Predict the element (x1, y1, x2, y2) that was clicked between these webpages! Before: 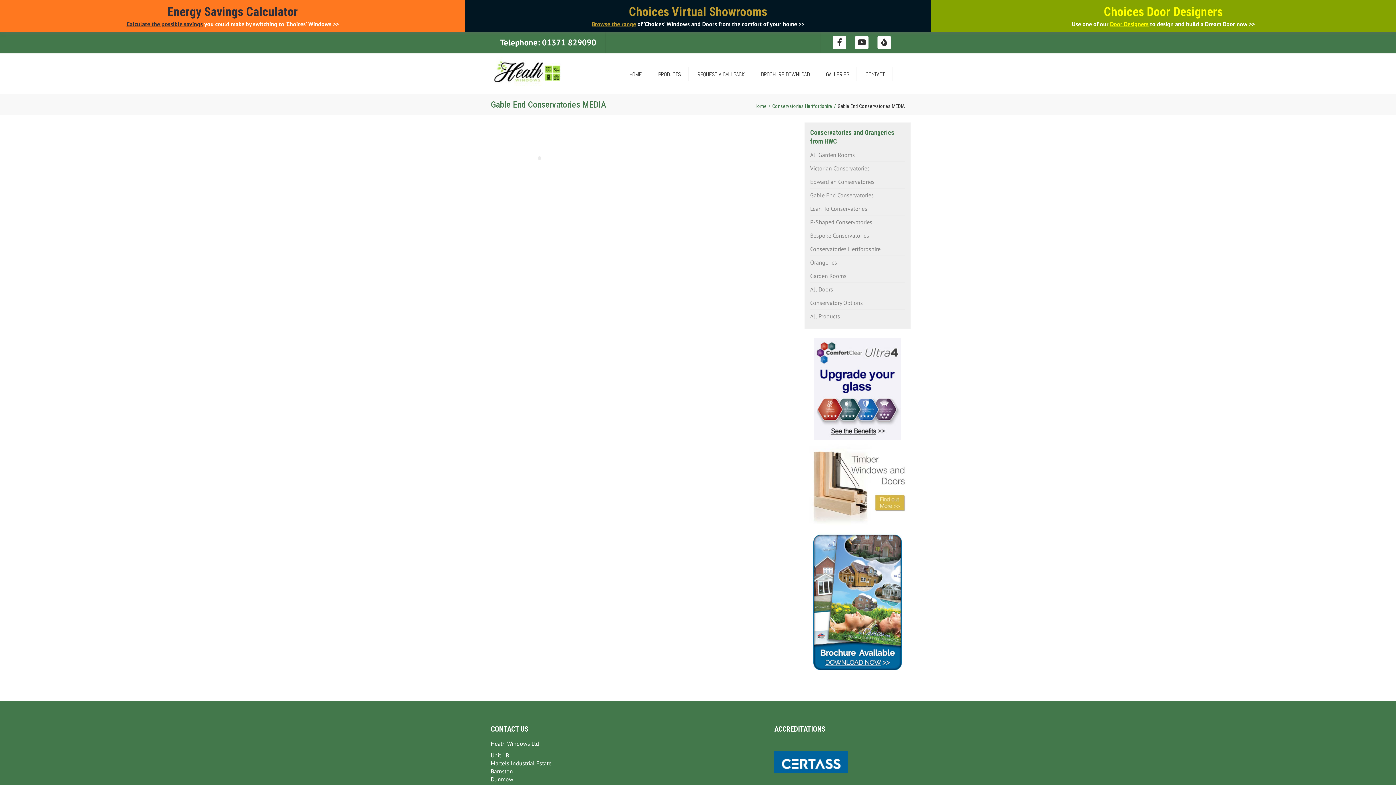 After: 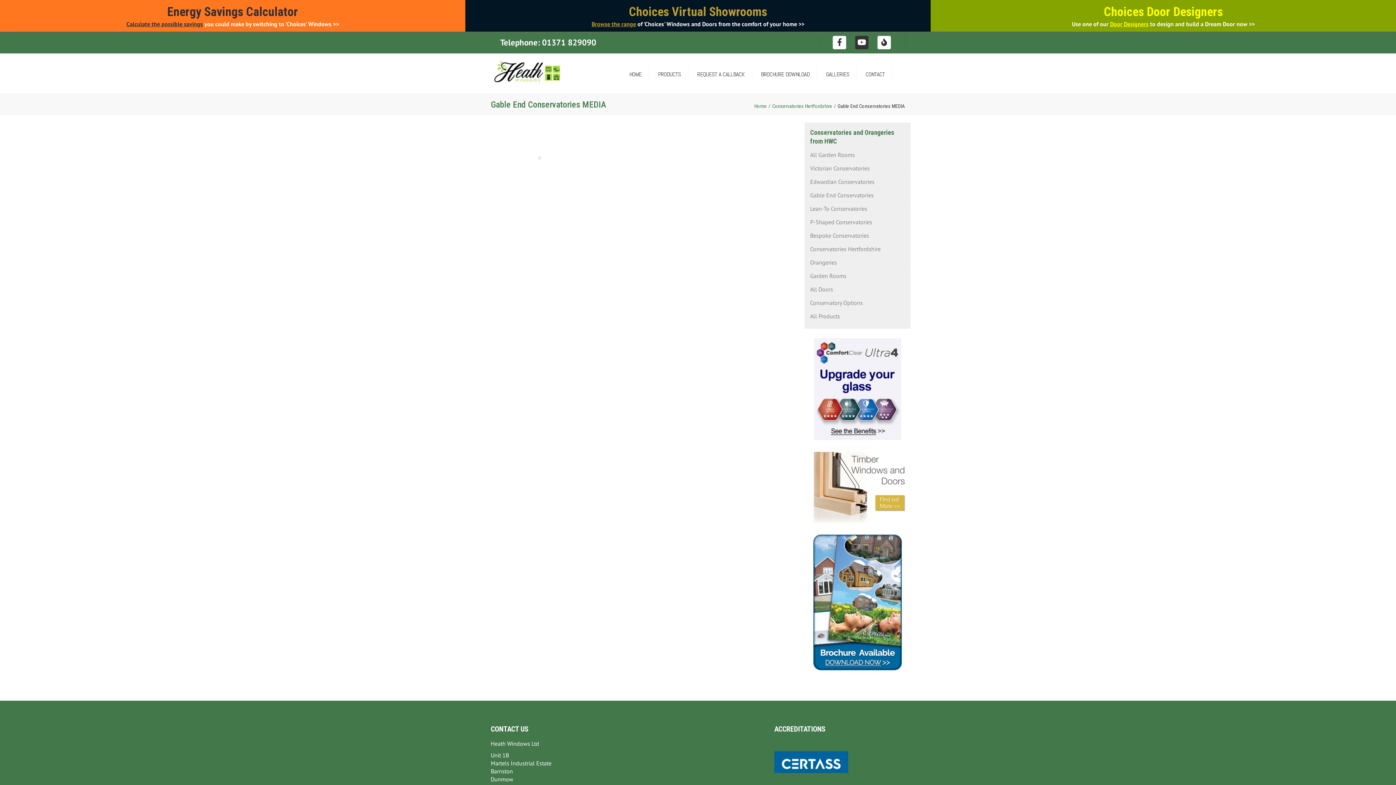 Action: bbox: (852, 38, 871, 45)